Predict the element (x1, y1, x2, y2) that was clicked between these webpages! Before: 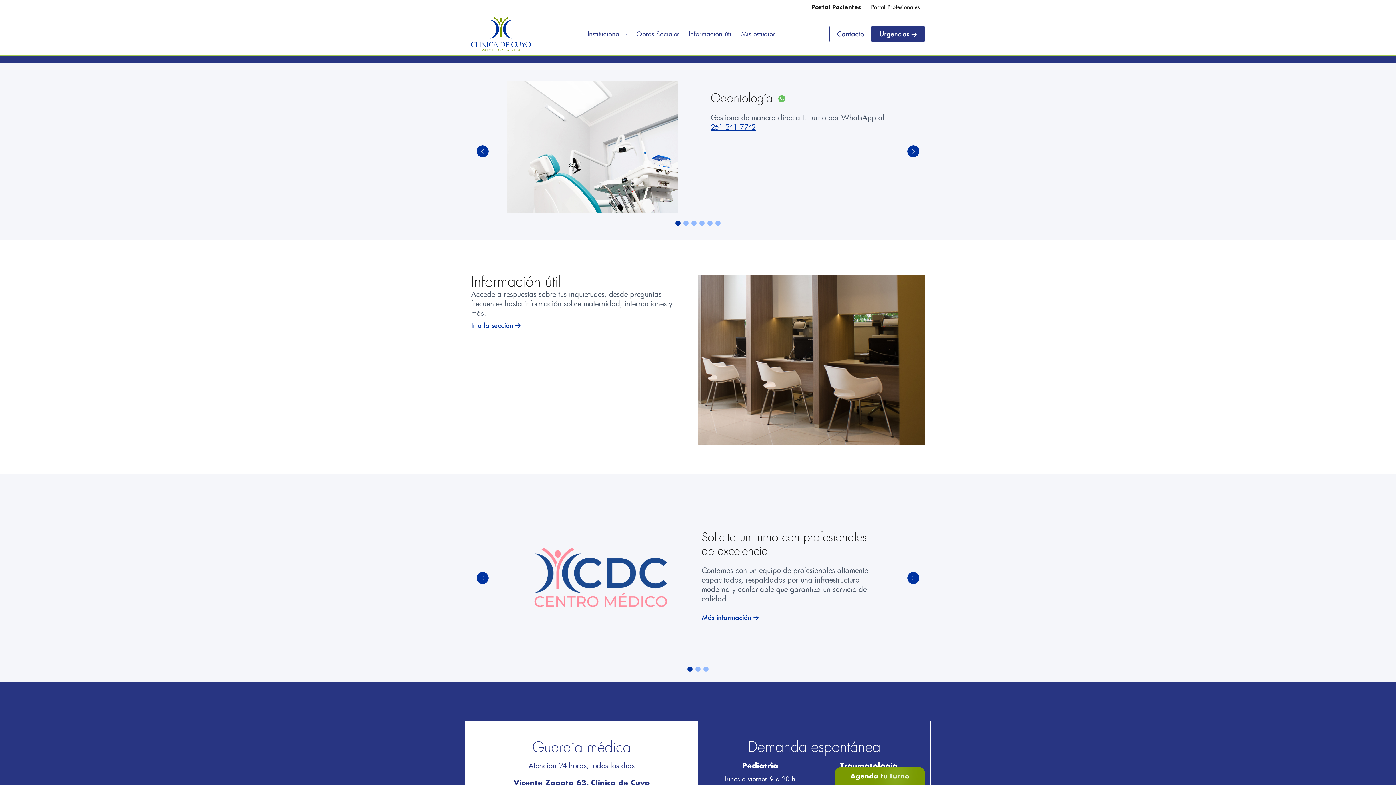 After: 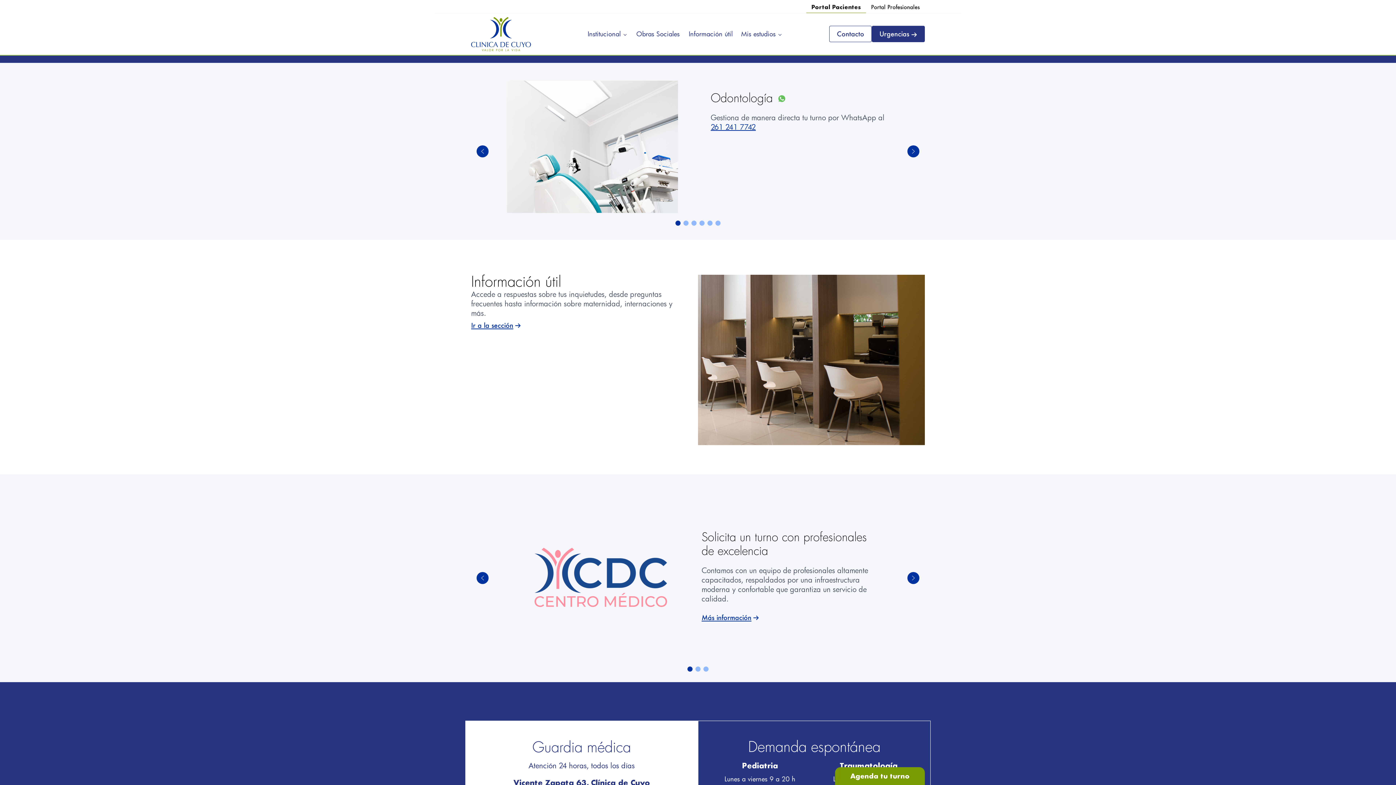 Action: bbox: (806, 0, 866, 13) label: Portal Pacientes